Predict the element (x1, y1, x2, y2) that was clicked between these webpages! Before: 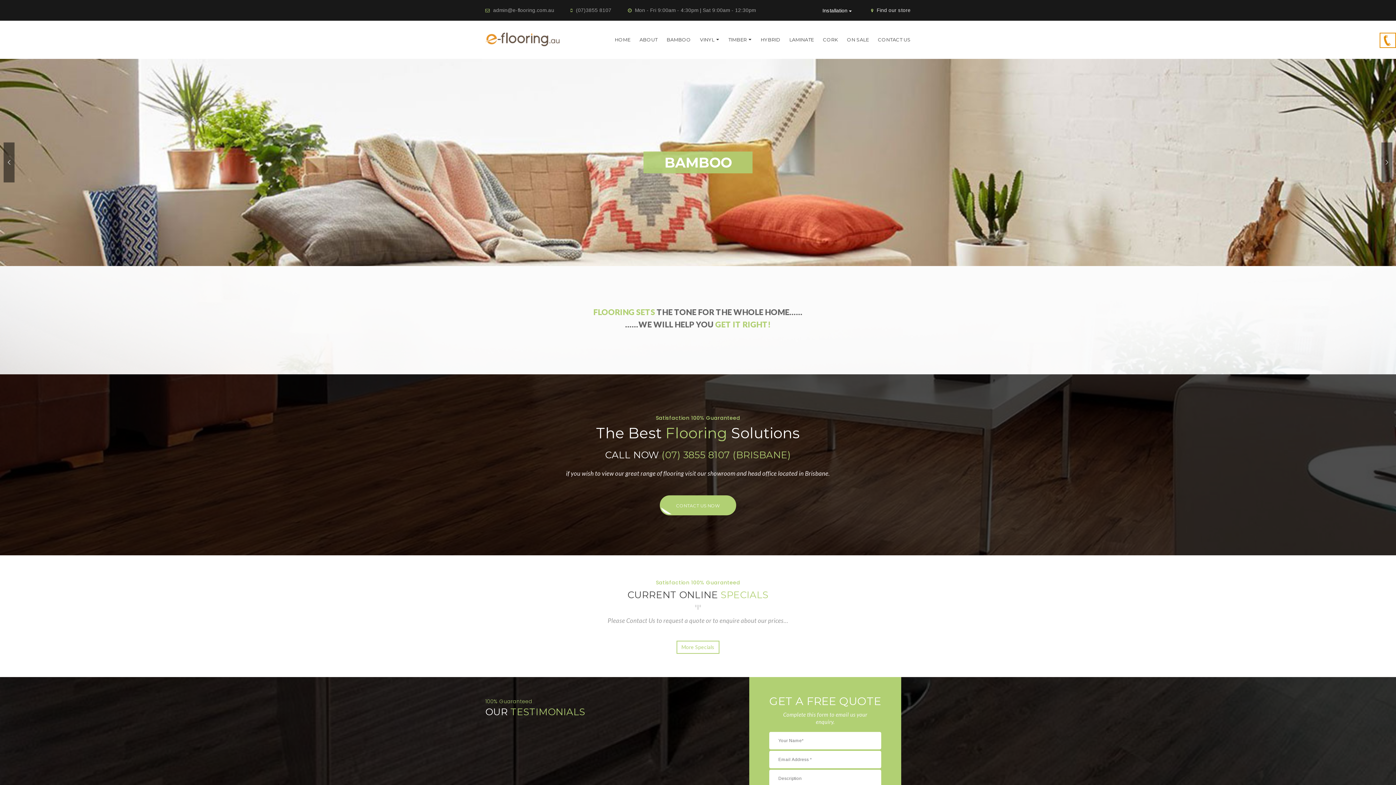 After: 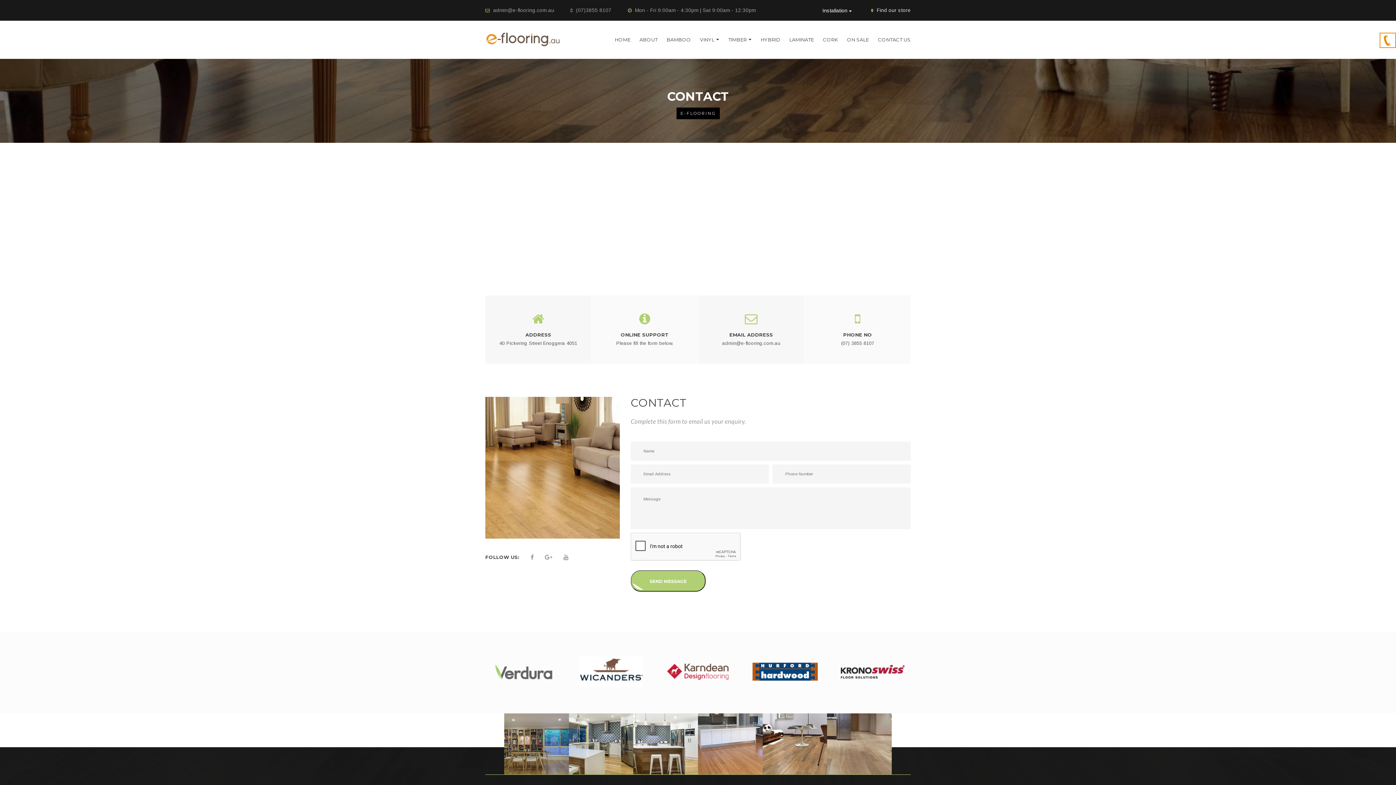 Action: label: Find our store bbox: (877, 7, 910, 13)